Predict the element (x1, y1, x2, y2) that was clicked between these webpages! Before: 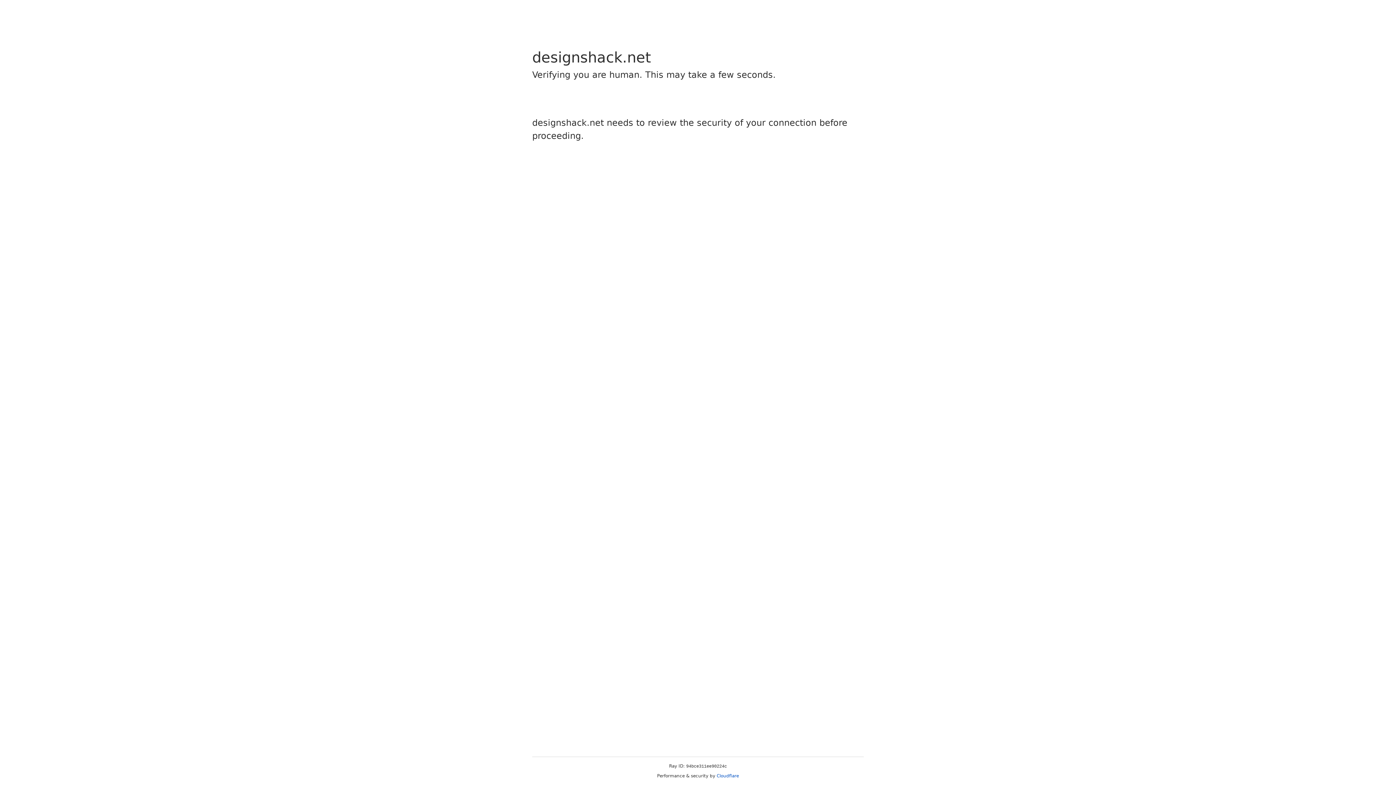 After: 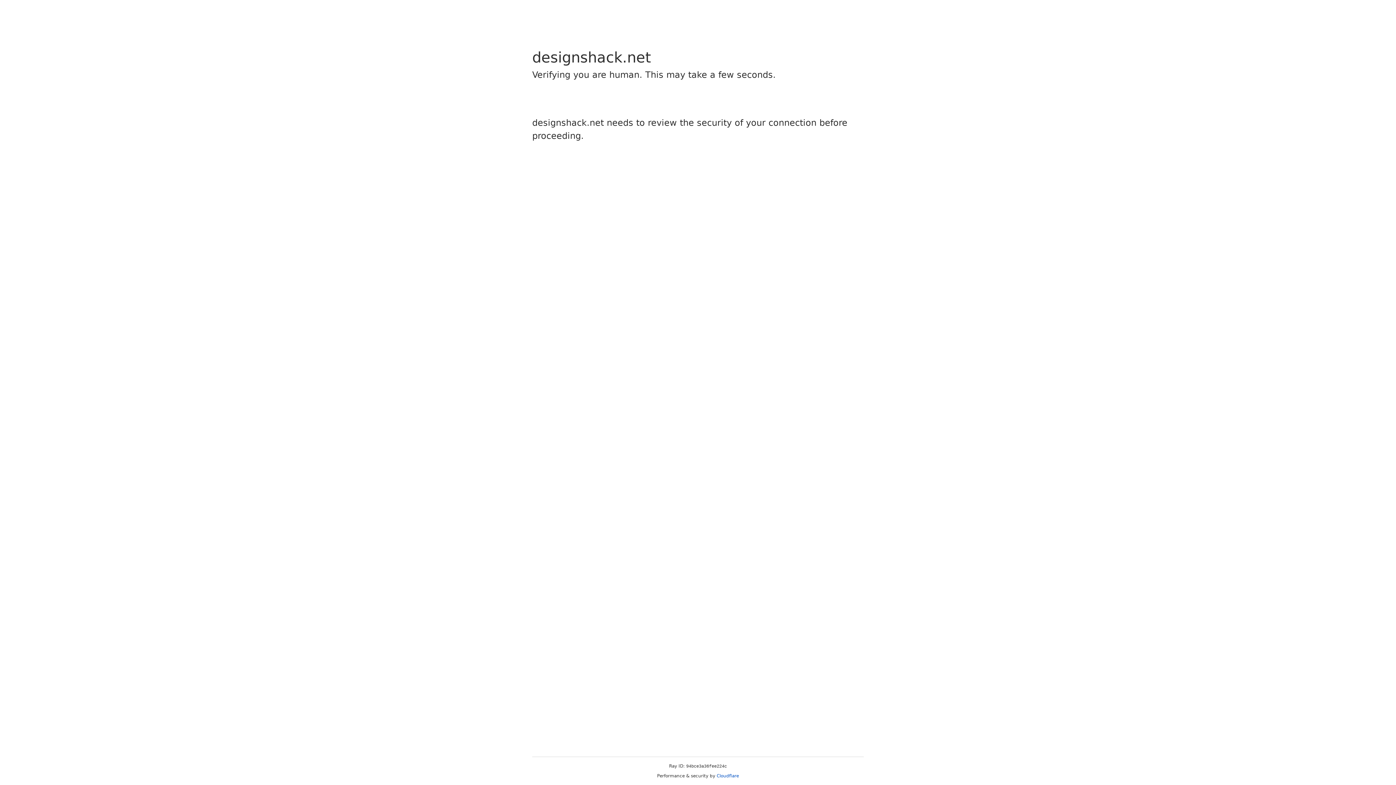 Action: bbox: (716, 773, 739, 778) label: Cloudflare